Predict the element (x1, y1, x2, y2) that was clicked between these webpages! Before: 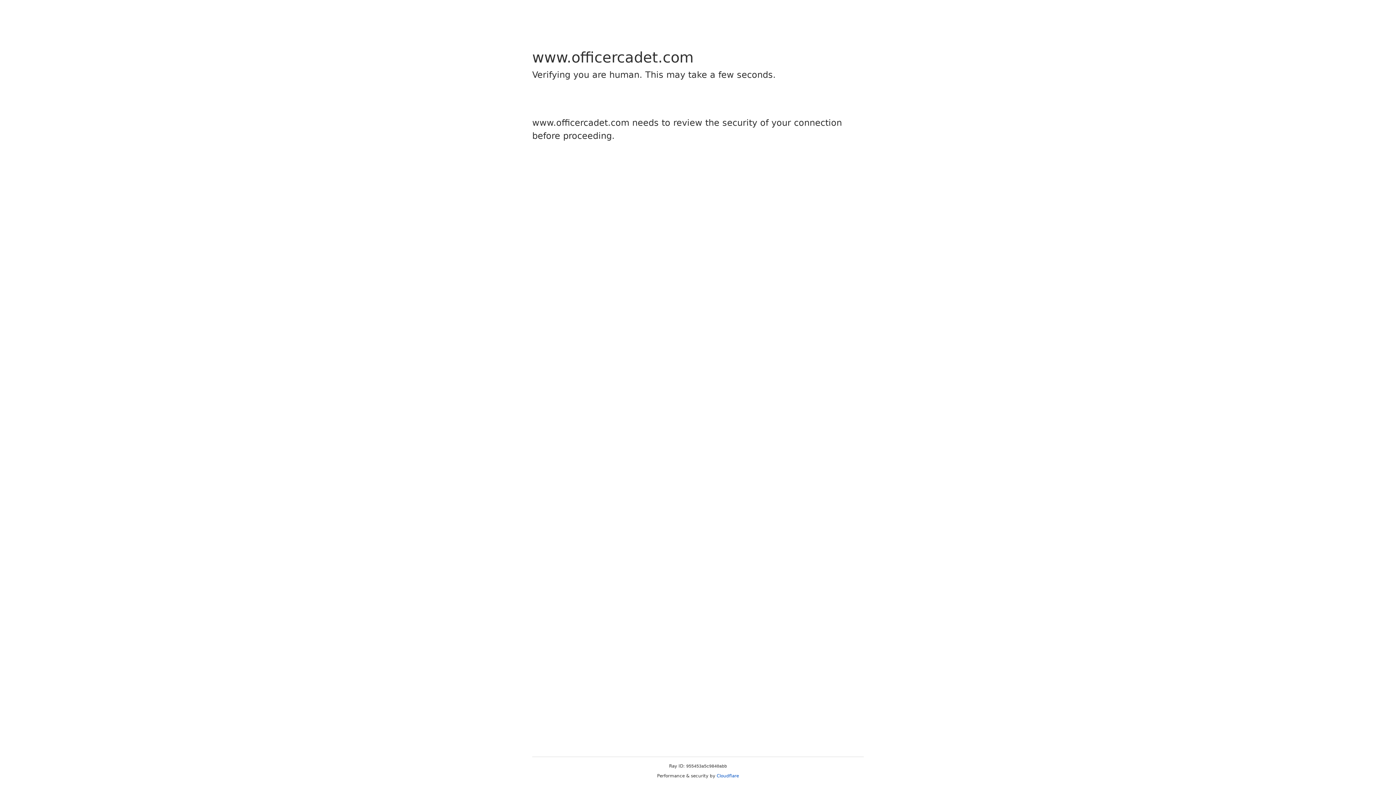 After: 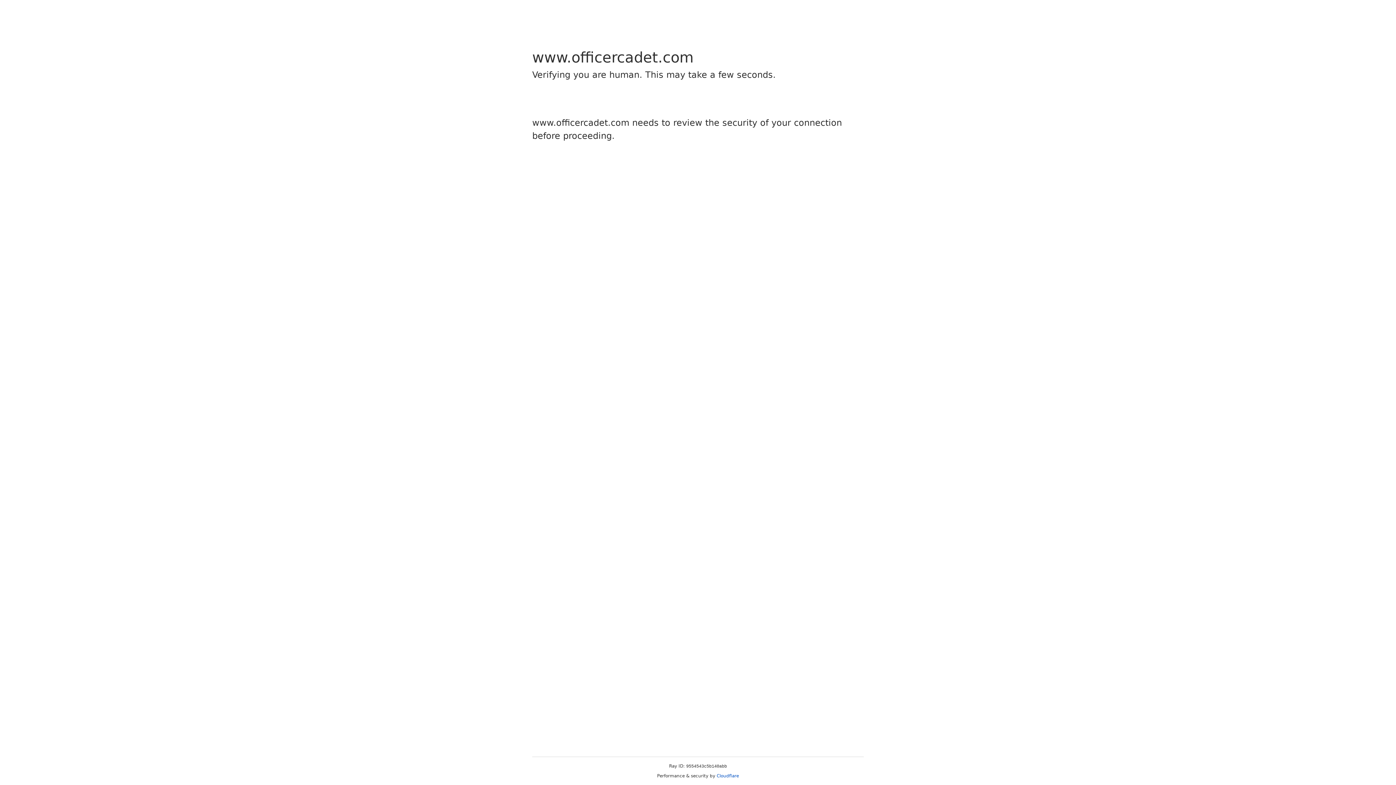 Action: label: Cloudflare bbox: (716, 773, 739, 778)